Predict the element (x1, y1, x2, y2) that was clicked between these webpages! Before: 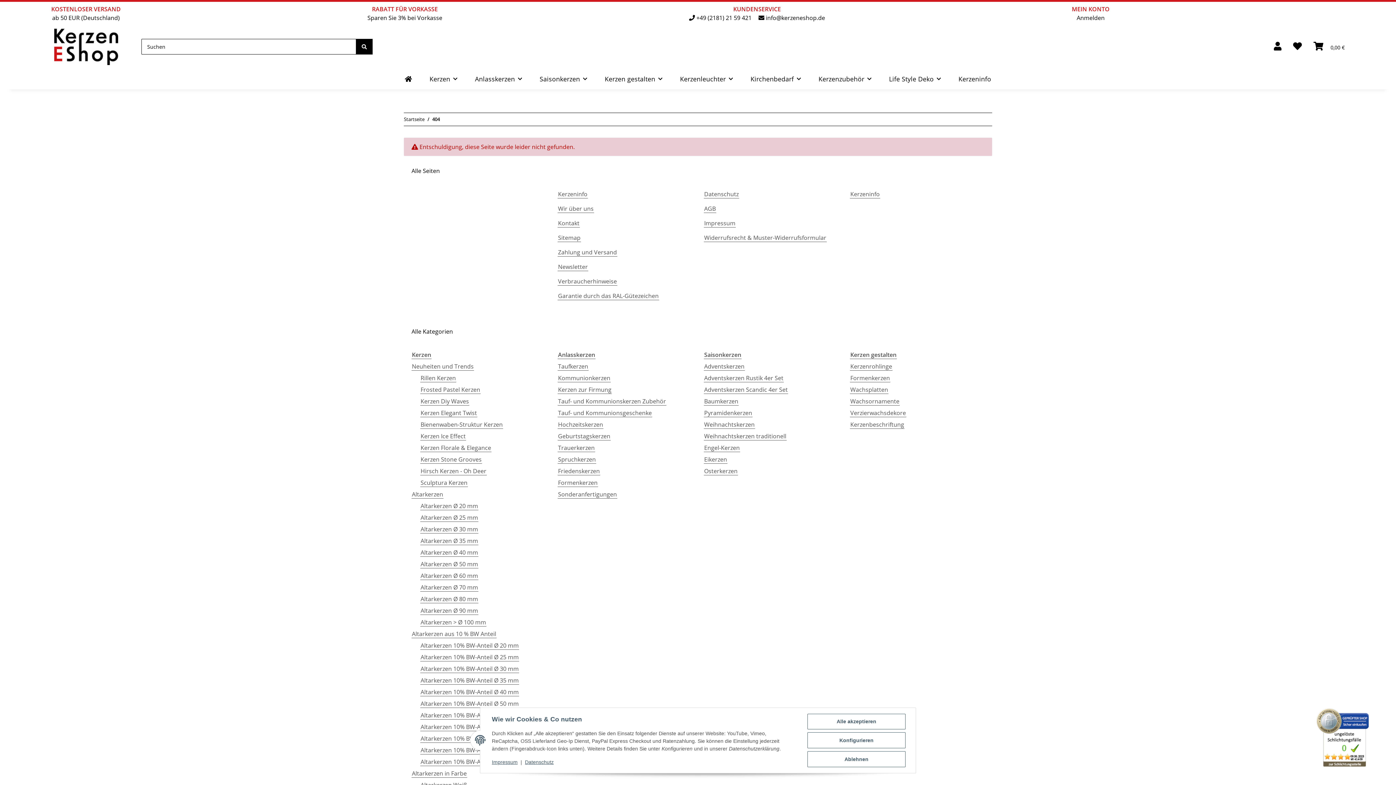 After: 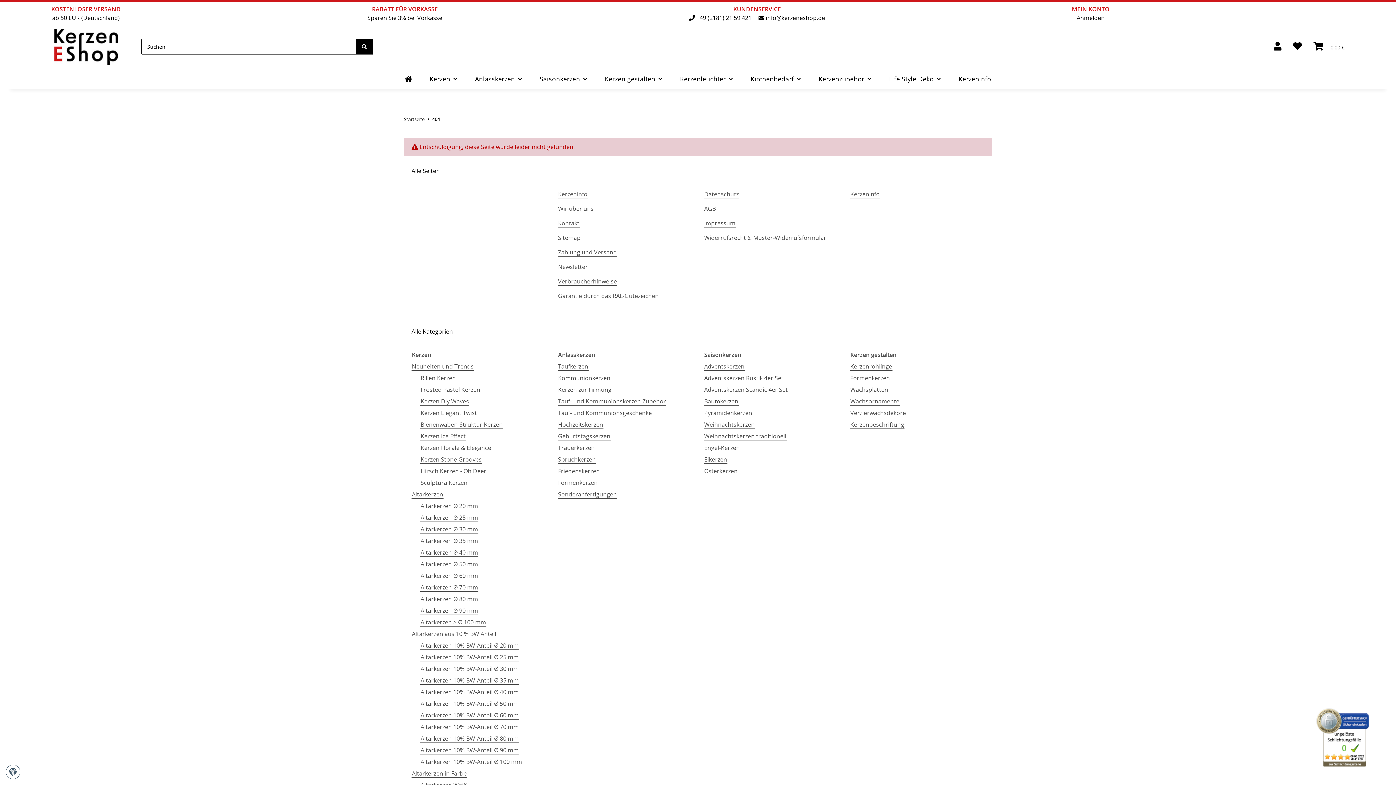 Action: bbox: (807, 714, 905, 729) label: Alle akzeptieren